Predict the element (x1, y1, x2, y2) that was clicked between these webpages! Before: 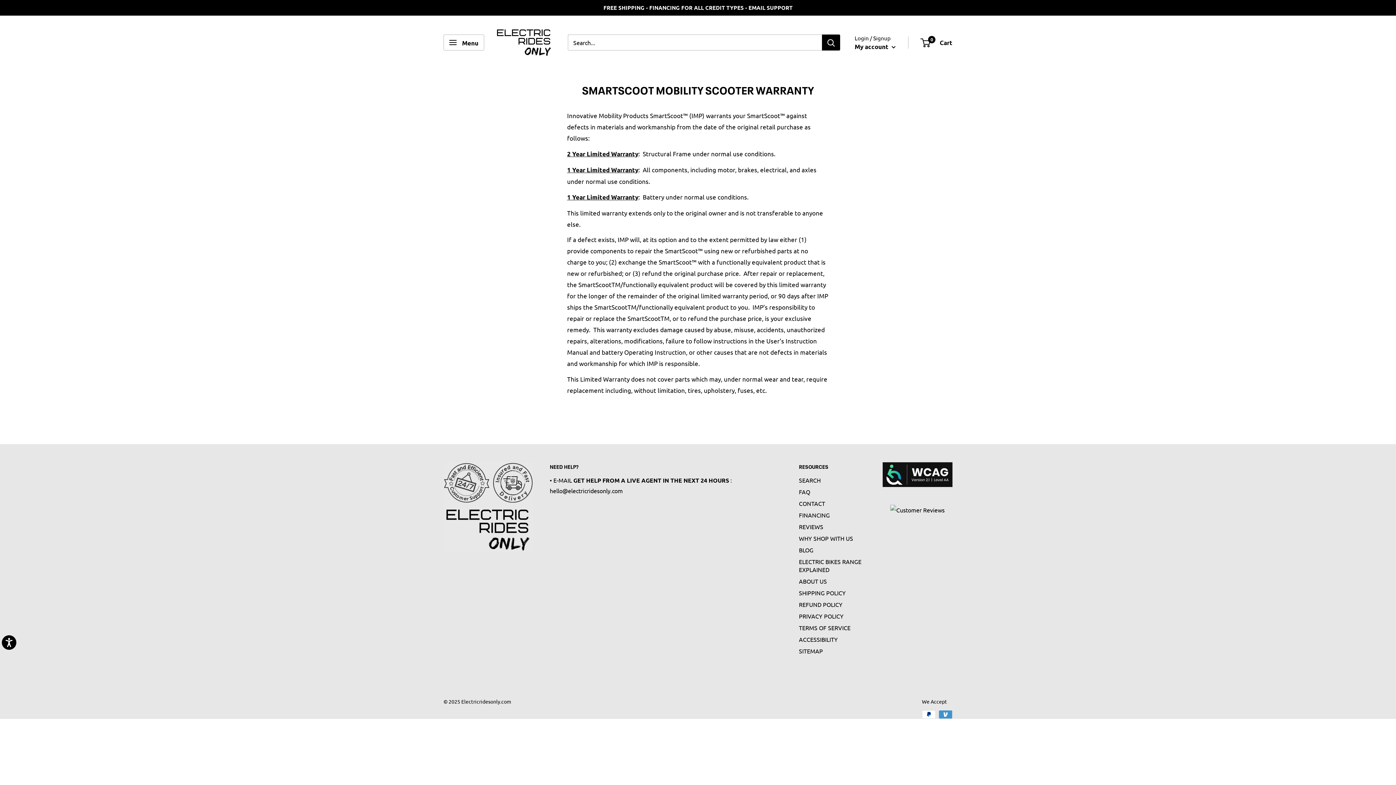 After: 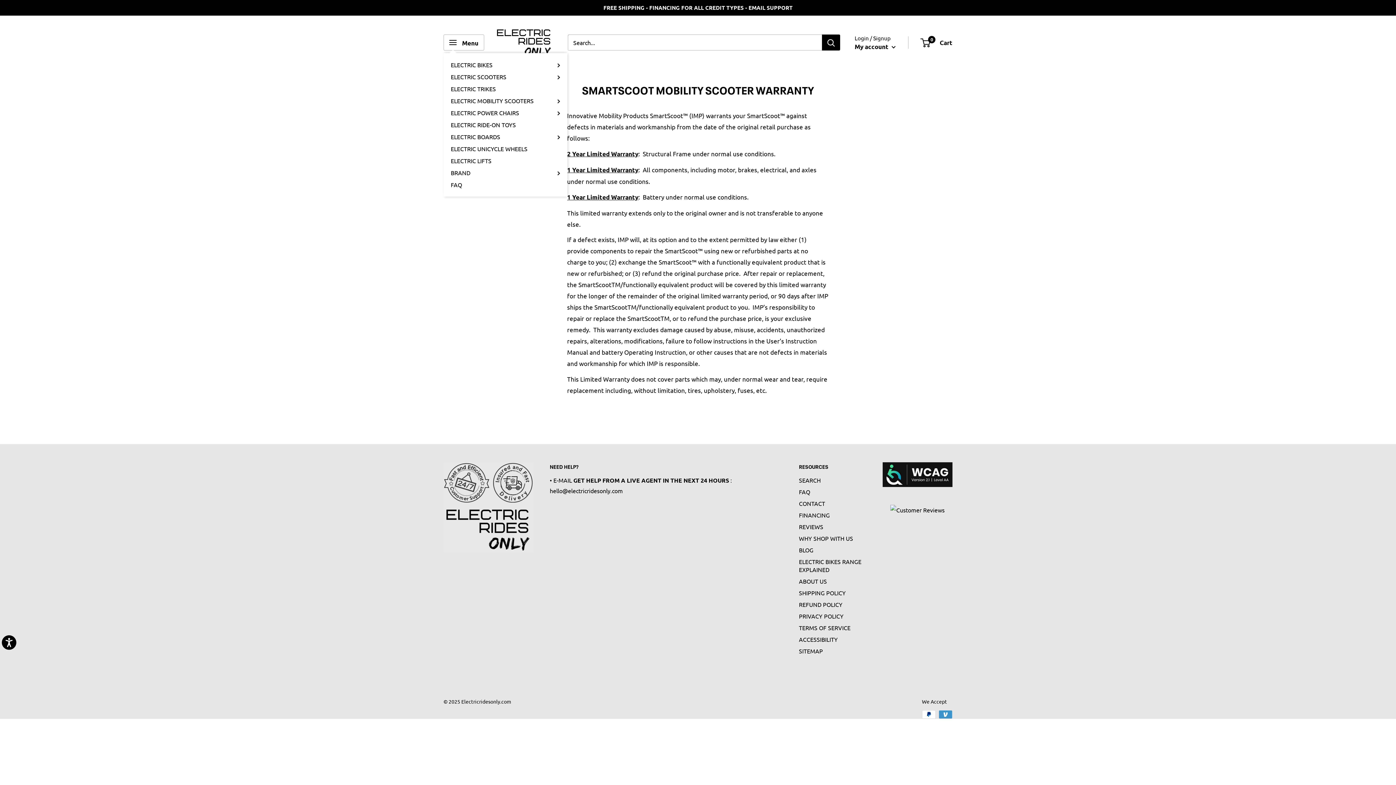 Action: bbox: (443, 34, 484, 50) label: Open menu